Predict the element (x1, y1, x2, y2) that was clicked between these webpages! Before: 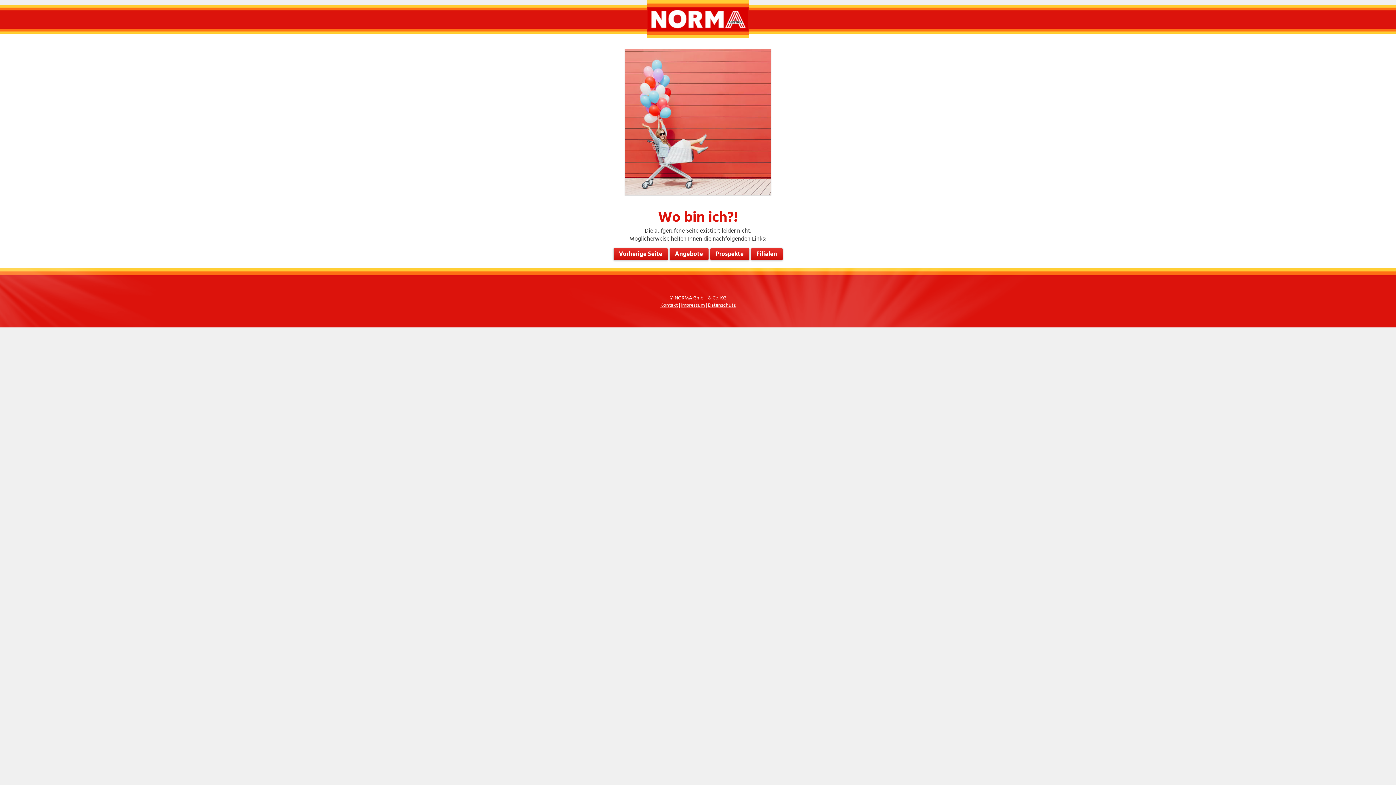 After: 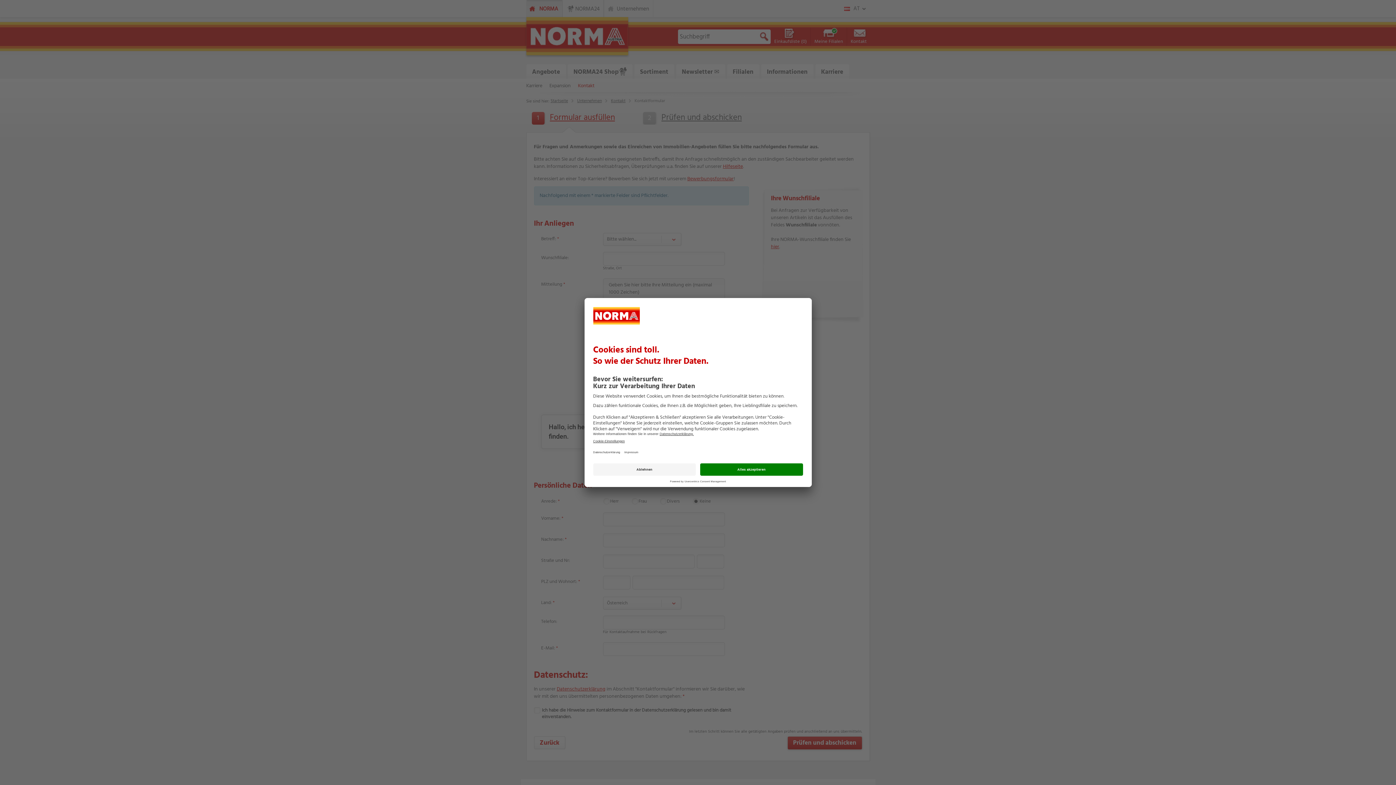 Action: label: Kontakt bbox: (660, 301, 678, 309)